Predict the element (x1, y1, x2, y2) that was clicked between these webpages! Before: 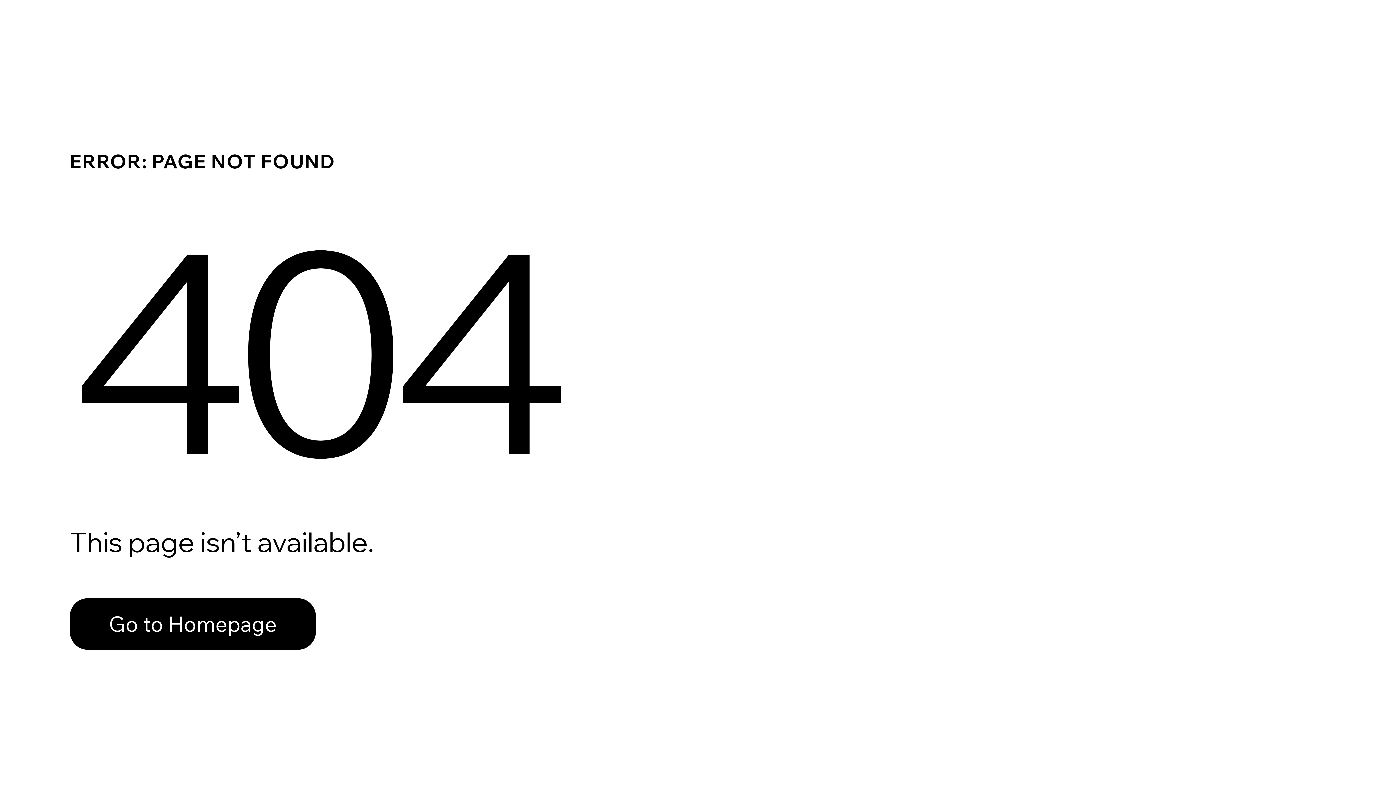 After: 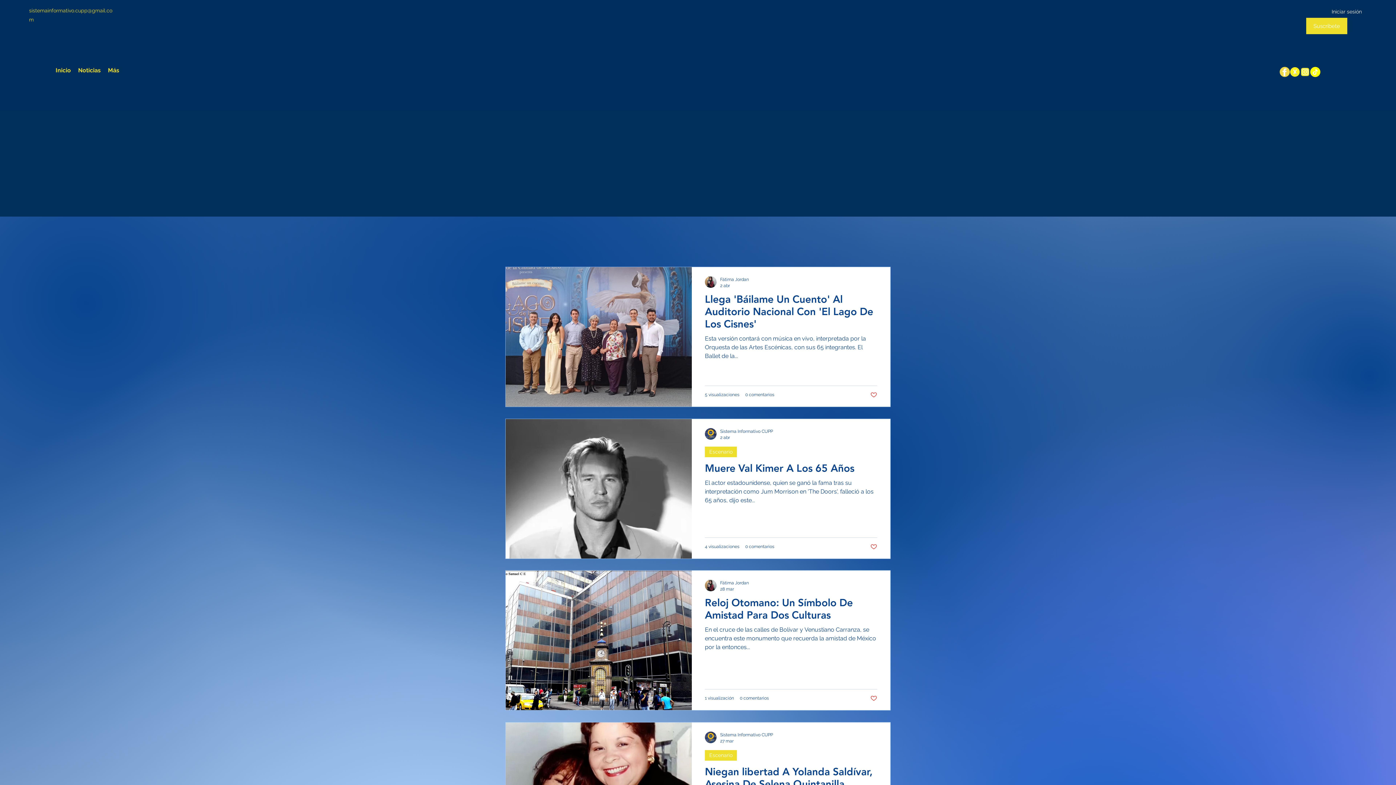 Action: label: Go to Homepage bbox: (69, 582, 768, 659)